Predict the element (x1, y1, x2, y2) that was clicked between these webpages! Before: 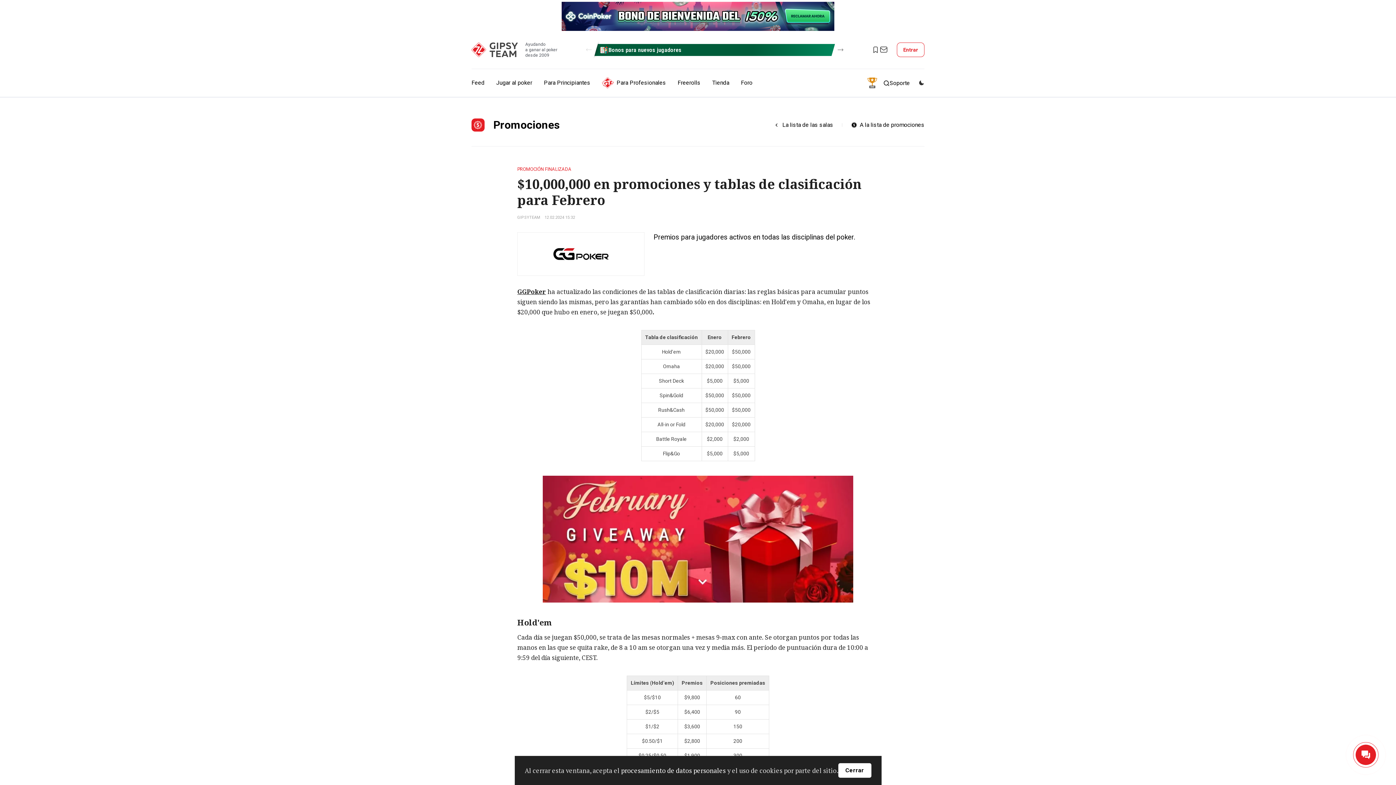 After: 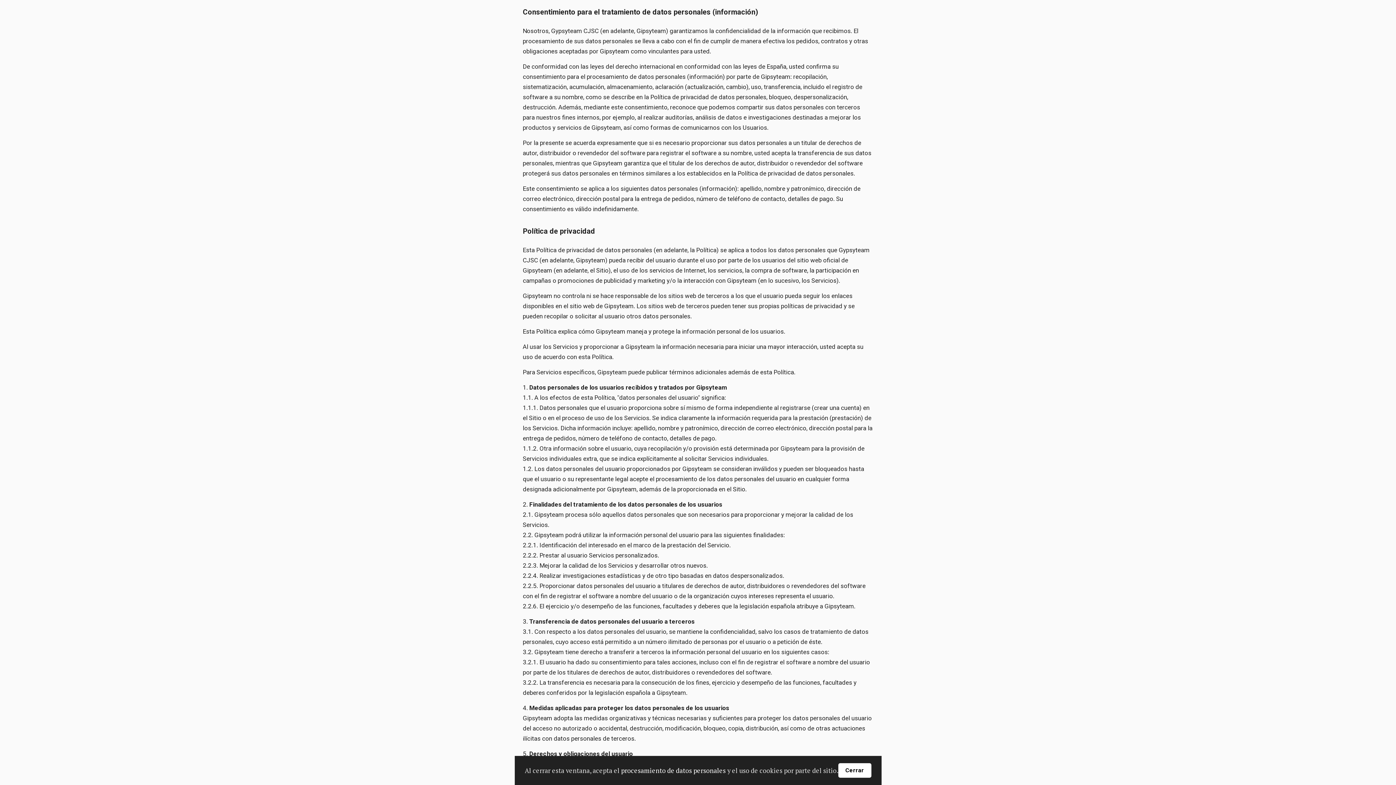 Action: label: procesamiento de datos personales bbox: (621, 766, 726, 775)